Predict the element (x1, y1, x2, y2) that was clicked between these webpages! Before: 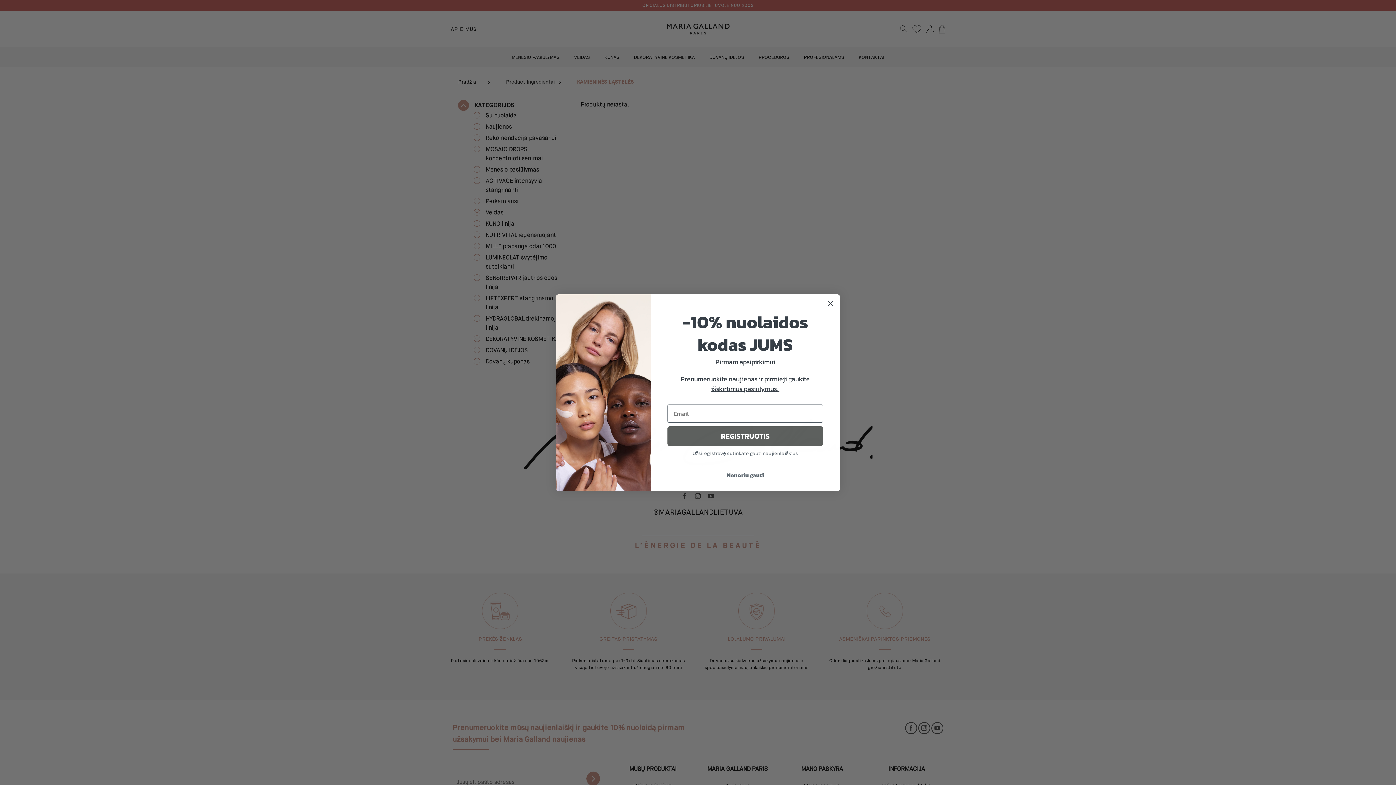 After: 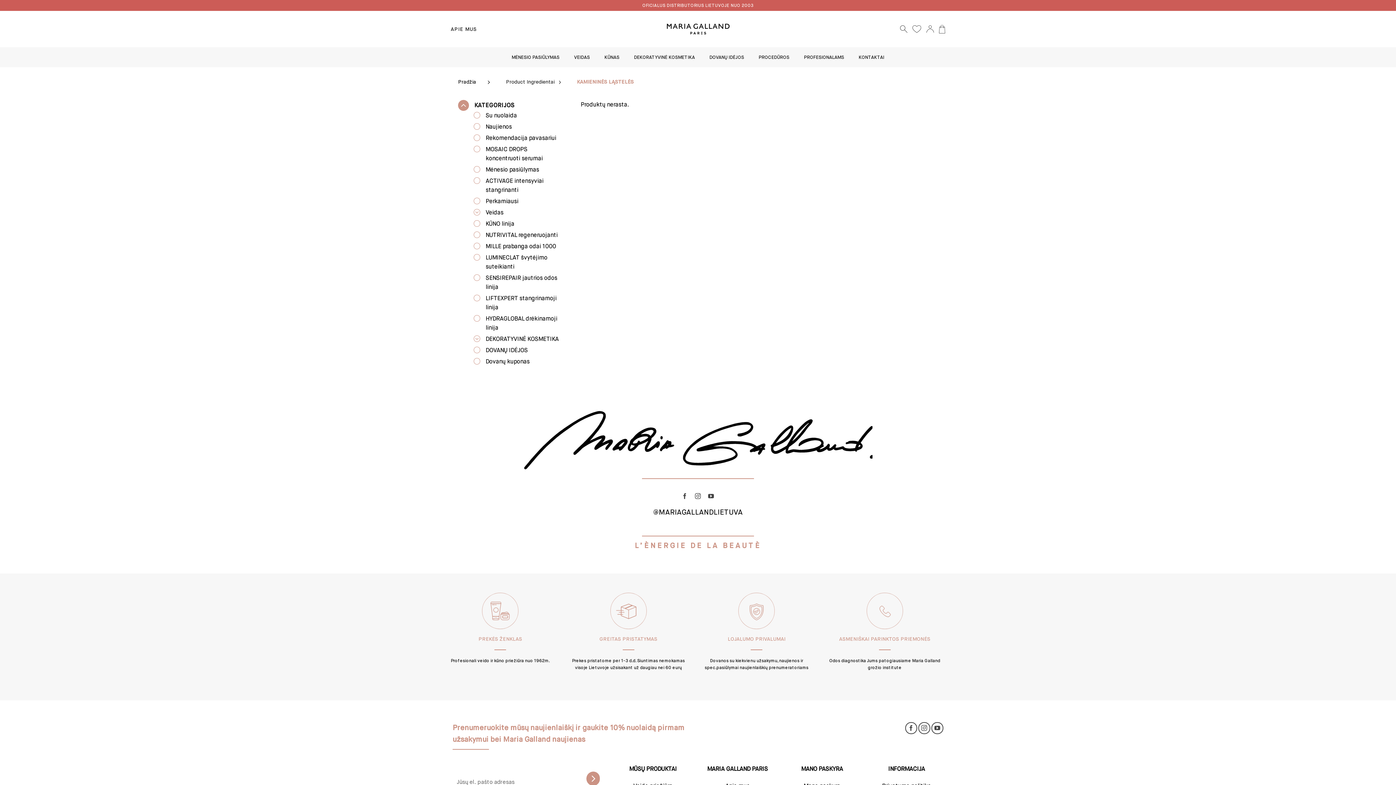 Action: label: Close dialog bbox: (824, 297, 837, 310)